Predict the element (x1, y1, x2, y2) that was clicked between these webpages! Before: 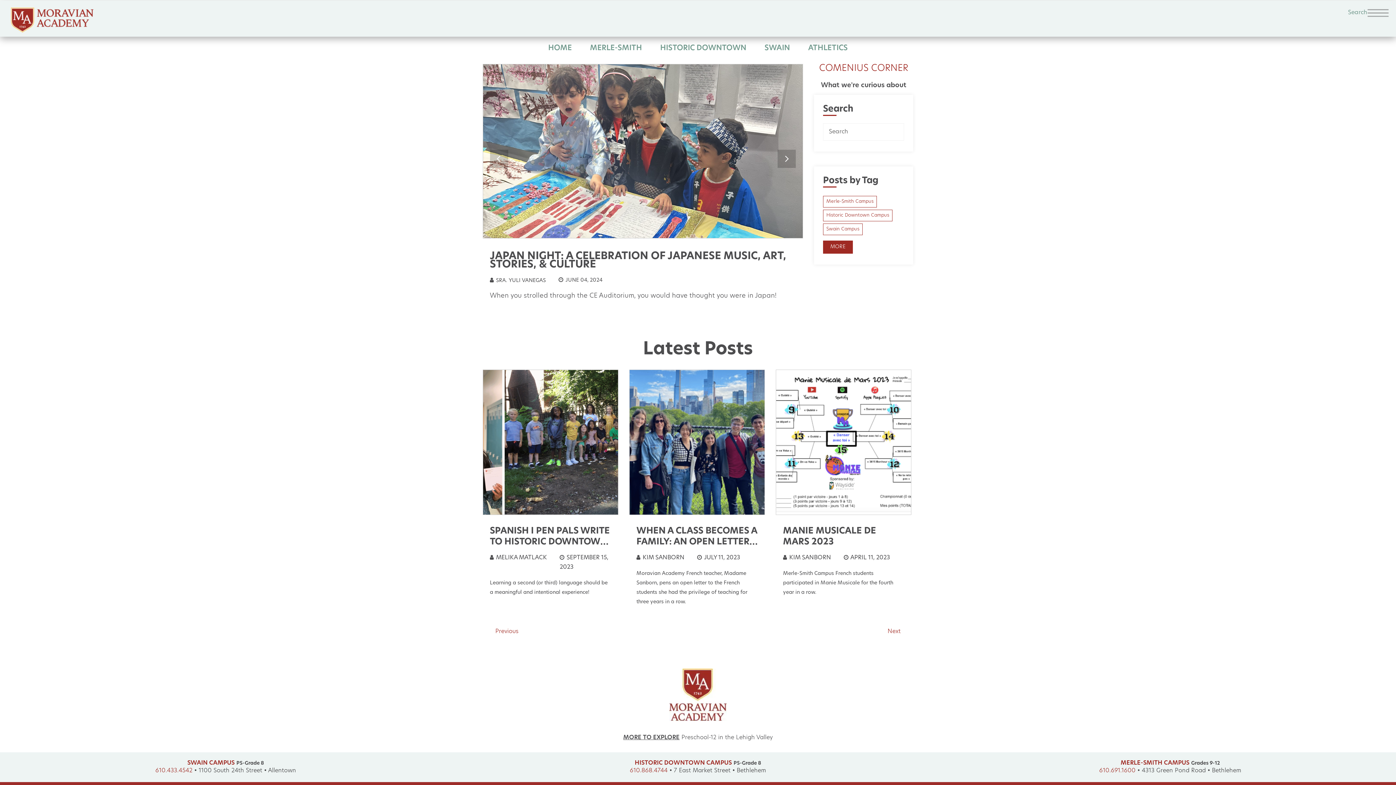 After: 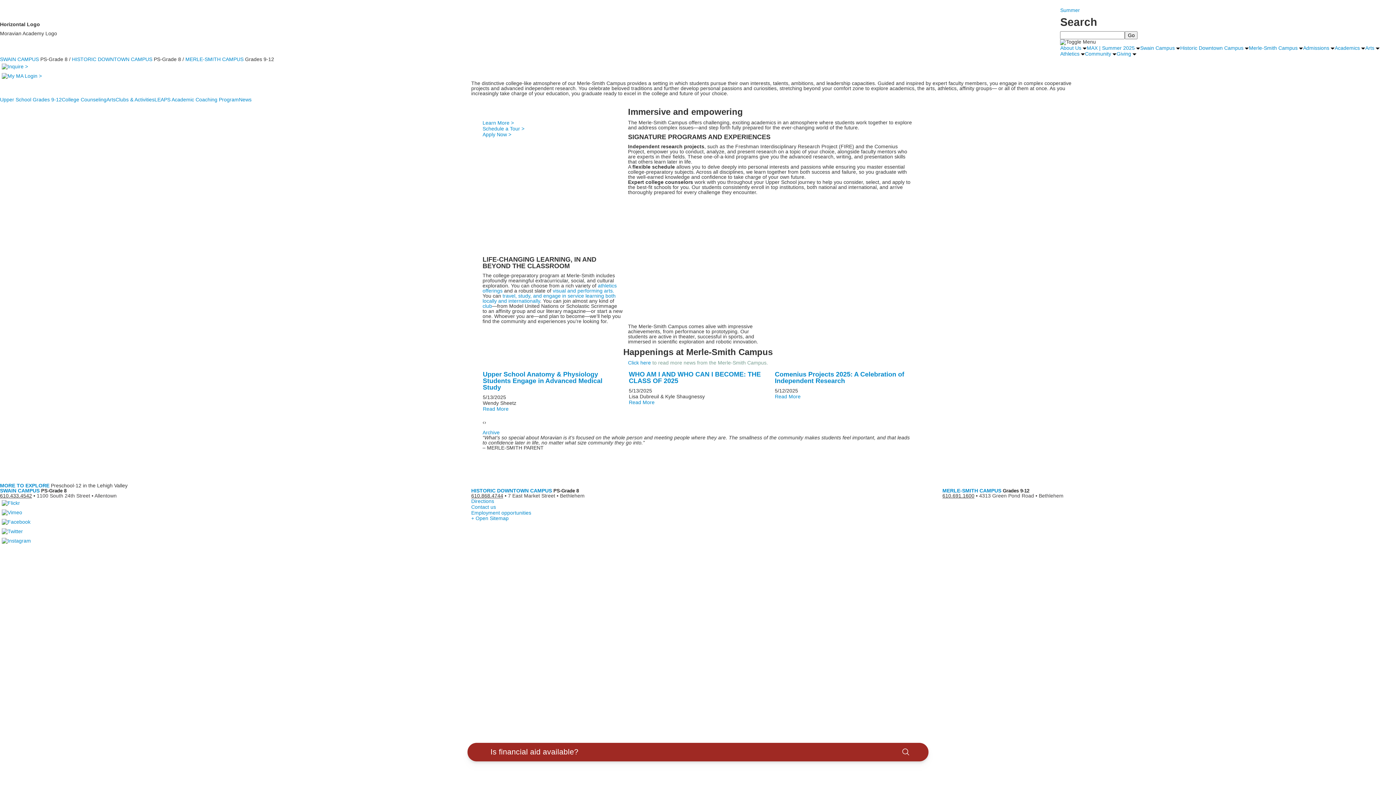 Action: label: MERLE-SMITH CAMPUS bbox: (1120, 760, 1189, 766)